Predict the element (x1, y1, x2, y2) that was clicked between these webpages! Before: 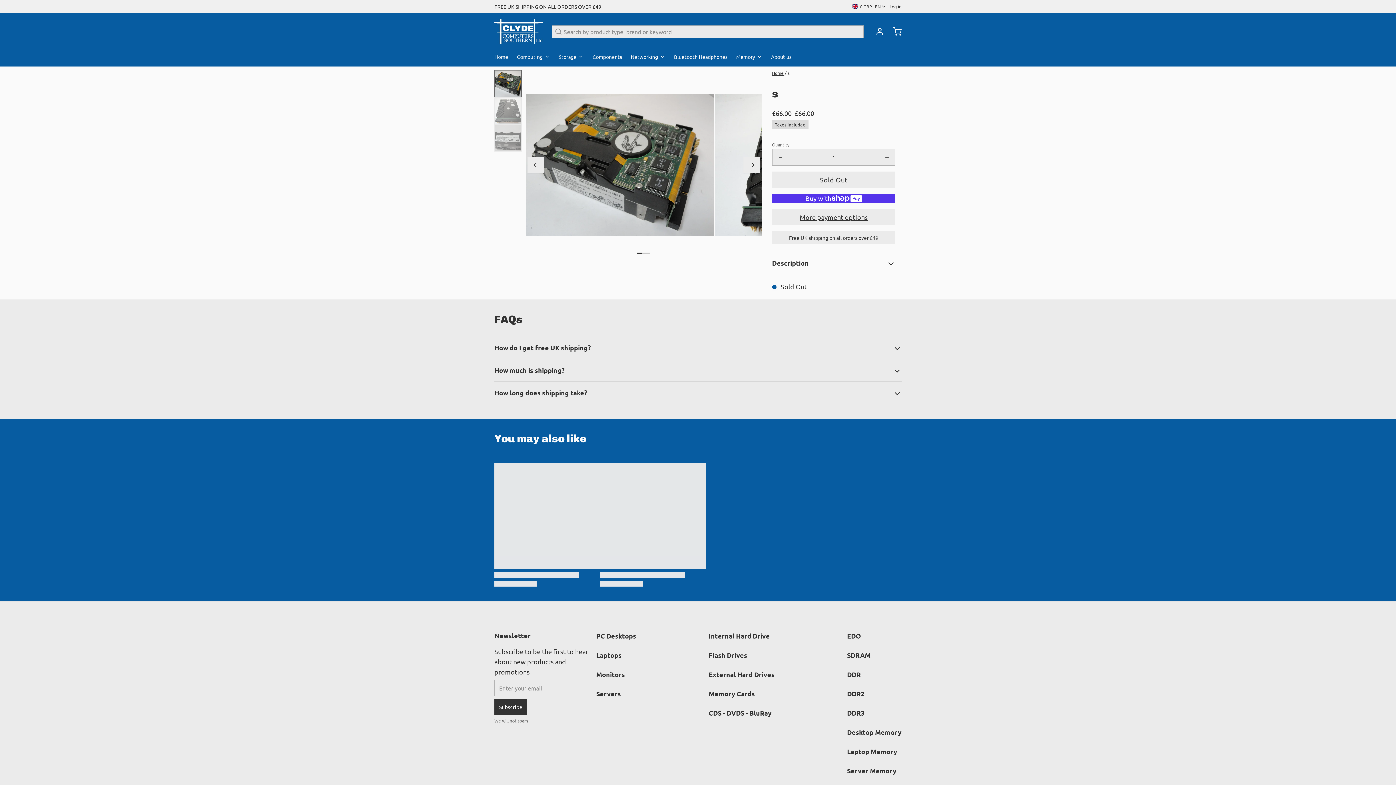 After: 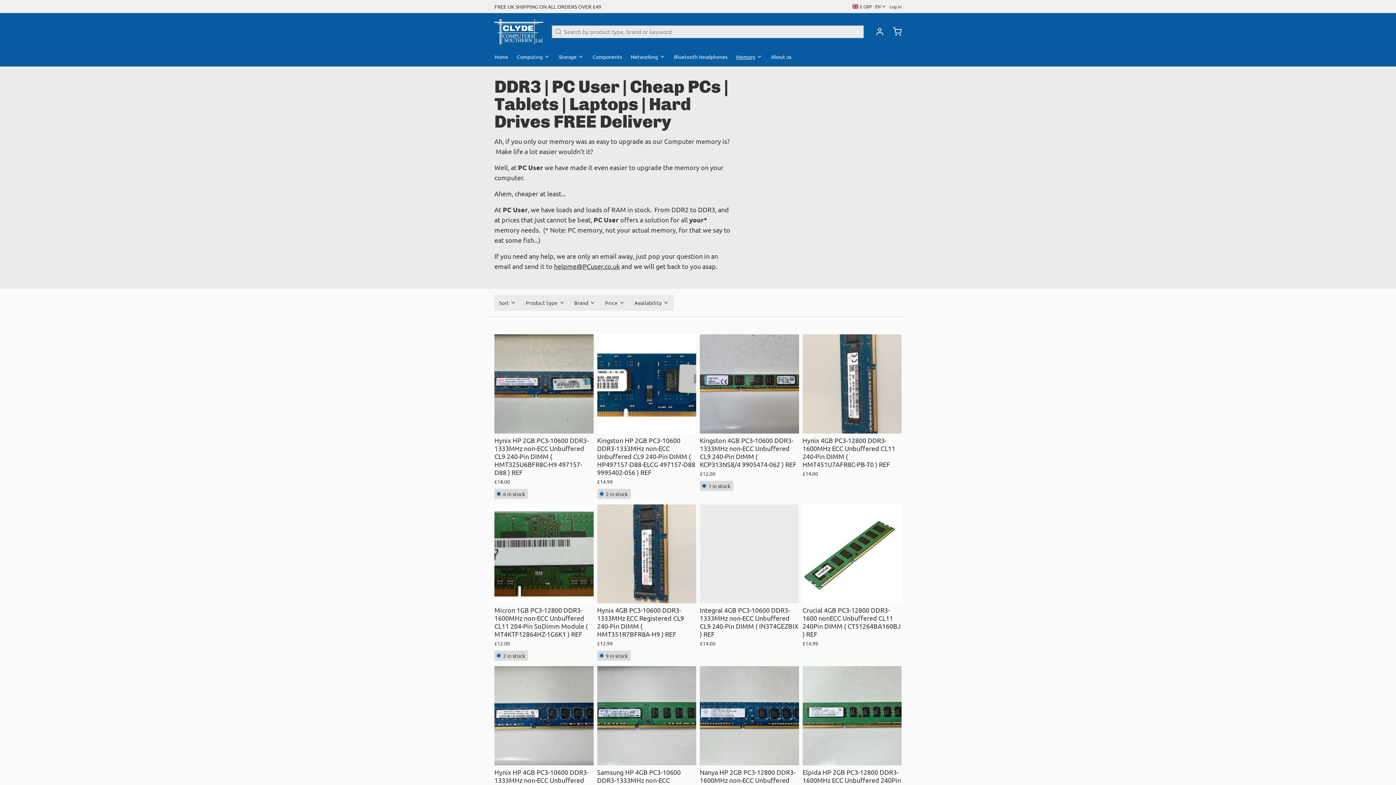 Action: label: DDR3 bbox: (847, 708, 901, 718)